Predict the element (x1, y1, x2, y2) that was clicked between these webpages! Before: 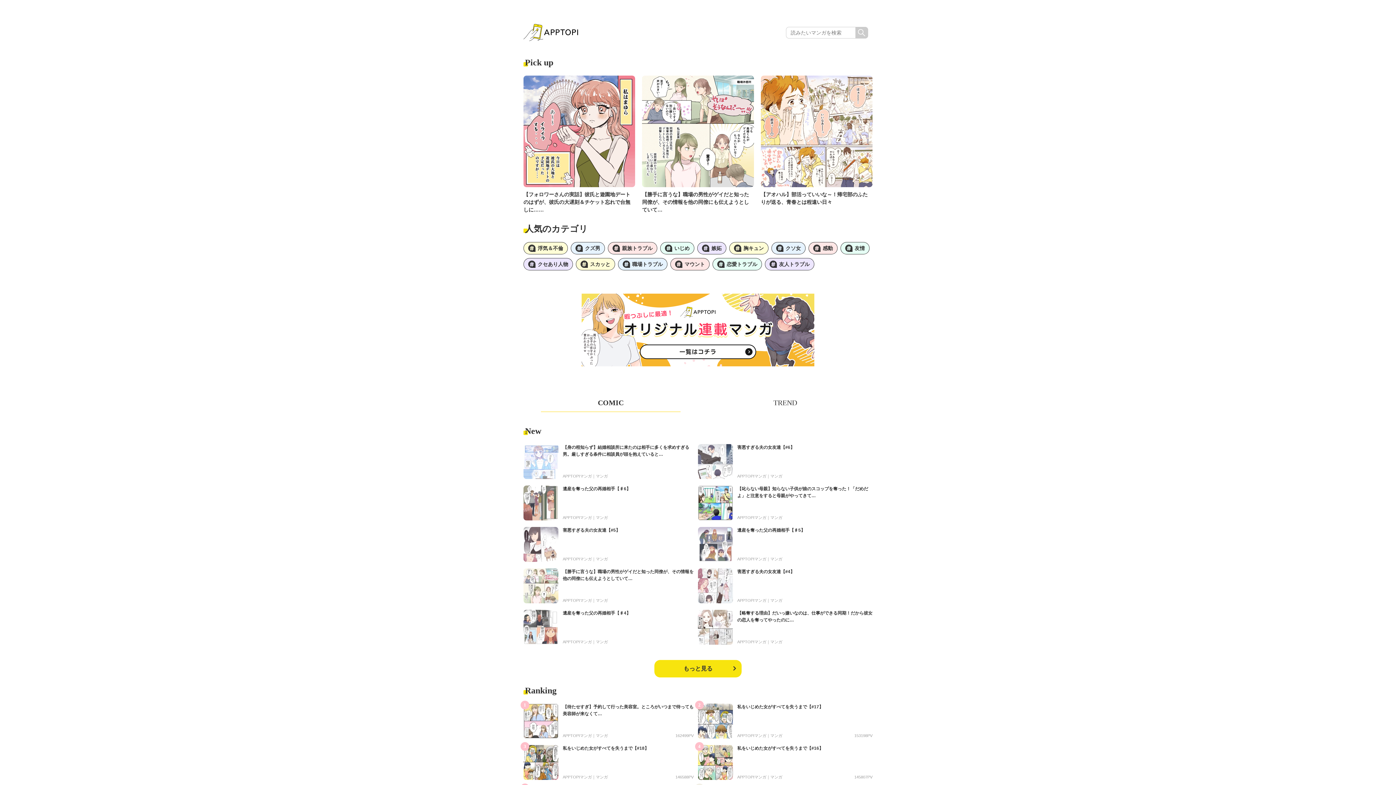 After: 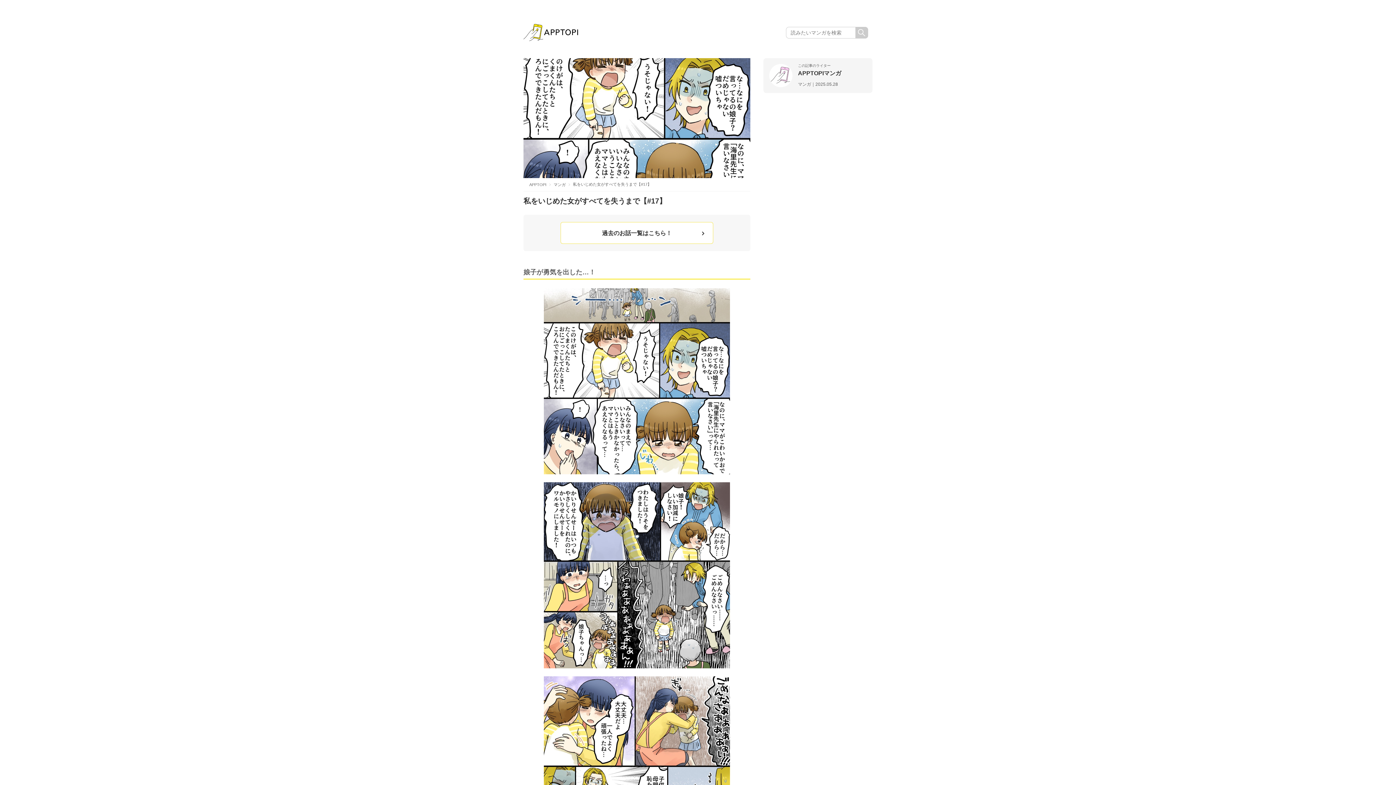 Action: bbox: (698, 734, 733, 740)